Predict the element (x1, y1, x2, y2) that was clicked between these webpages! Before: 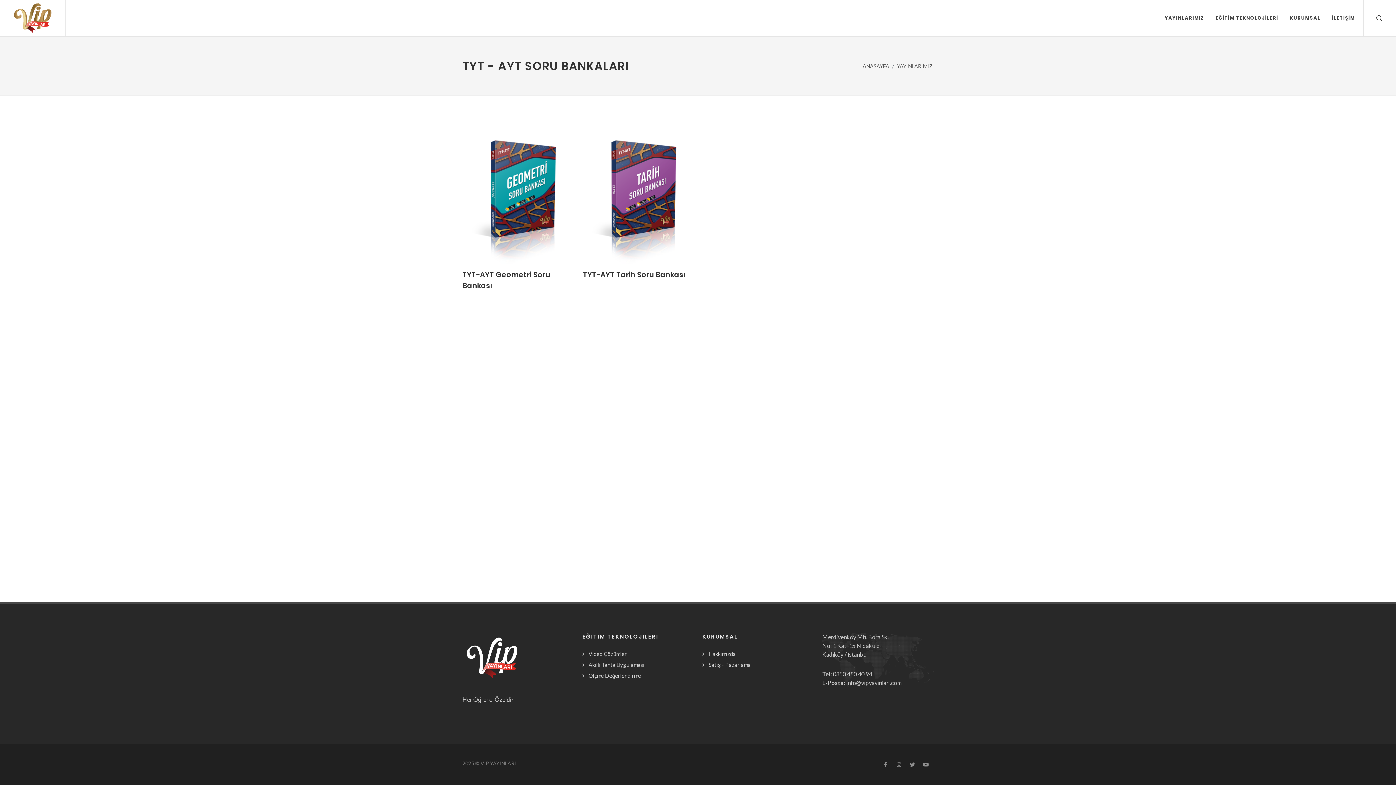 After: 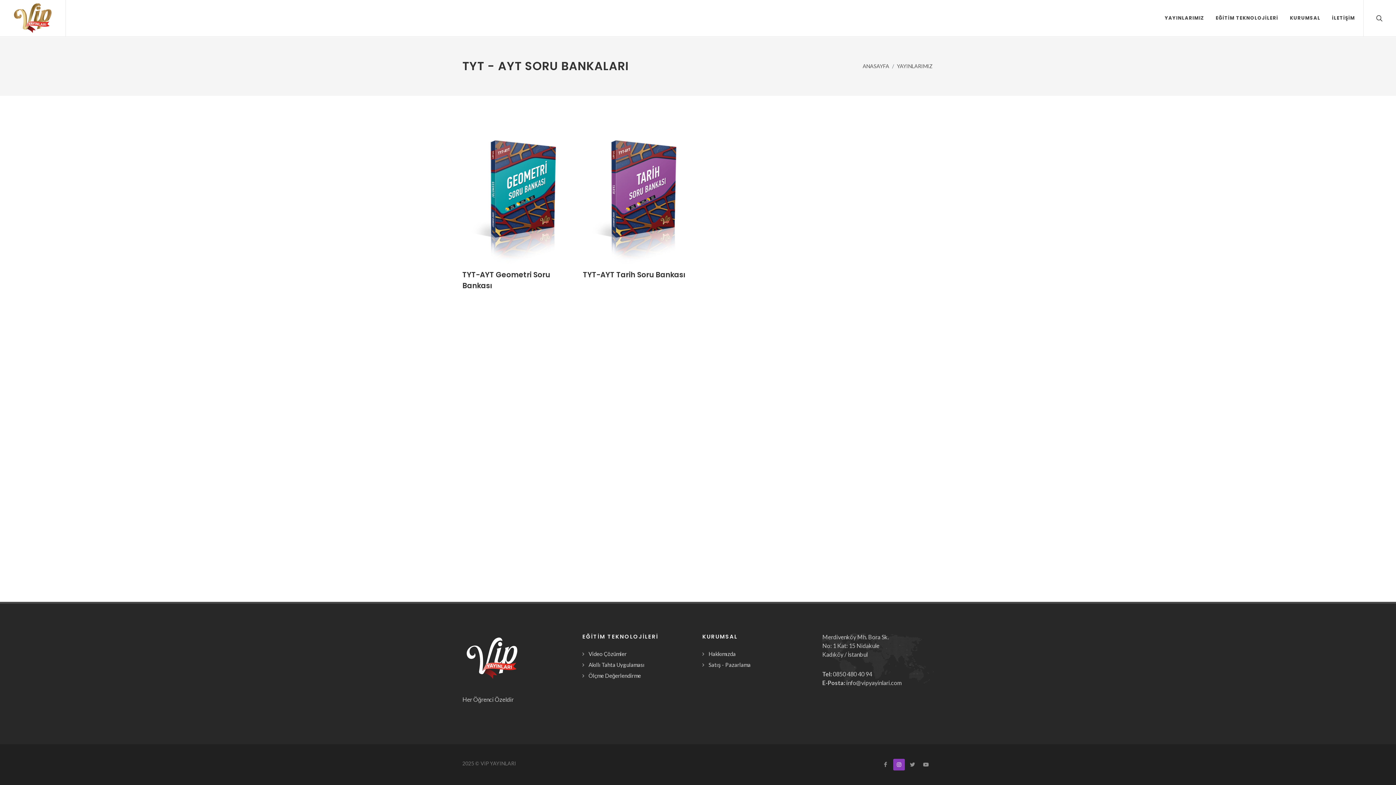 Action: bbox: (893, 759, 905, 770)